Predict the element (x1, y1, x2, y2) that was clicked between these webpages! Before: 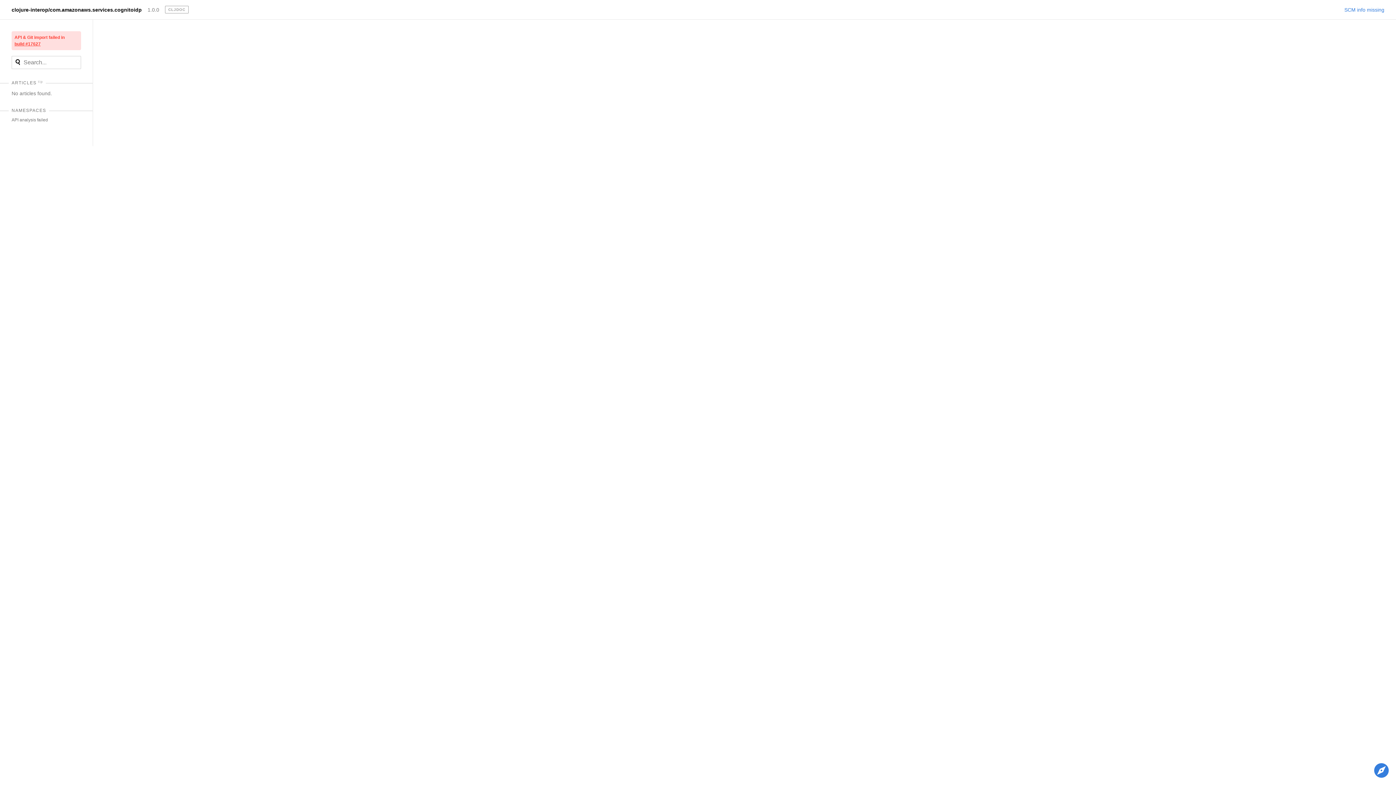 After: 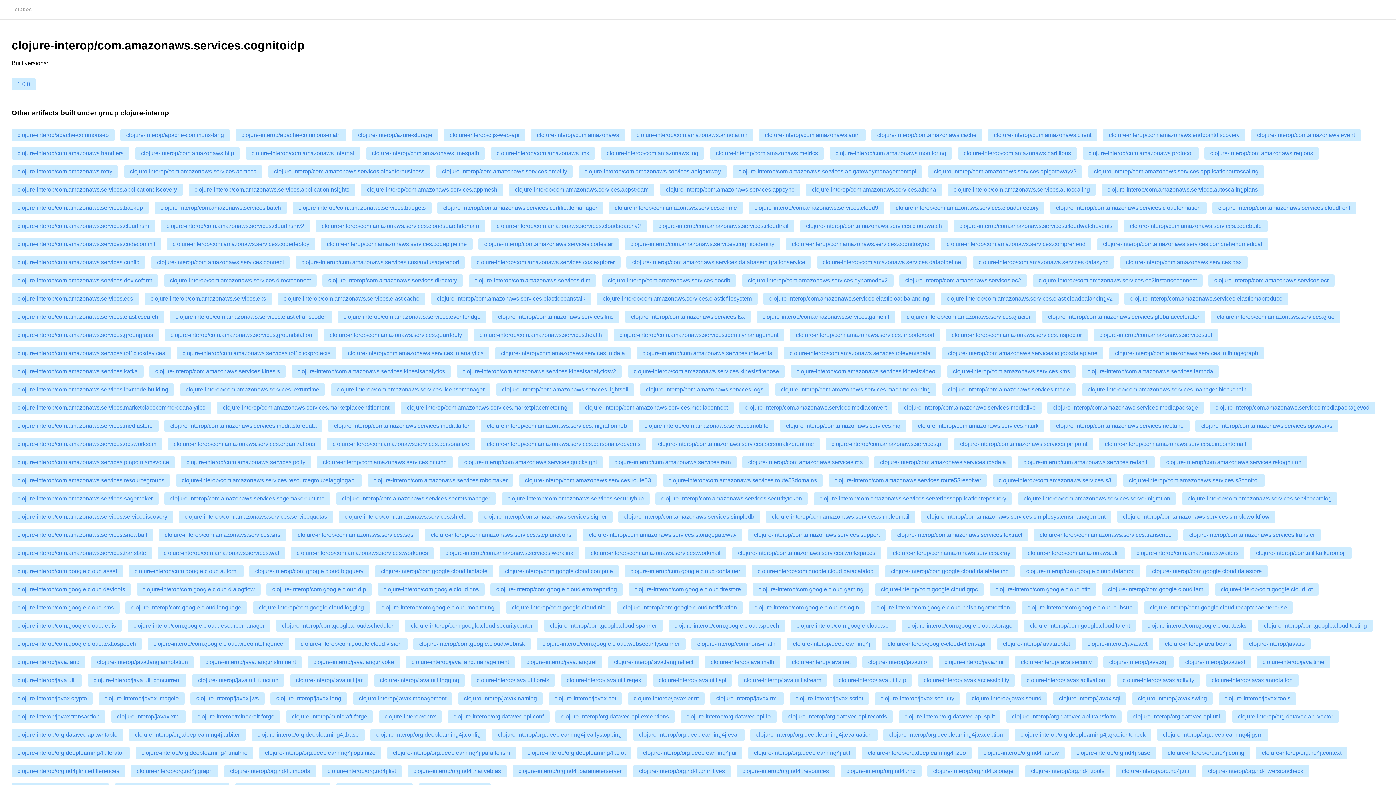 Action: label: 1.0.0 bbox: (147, 6, 159, 12)